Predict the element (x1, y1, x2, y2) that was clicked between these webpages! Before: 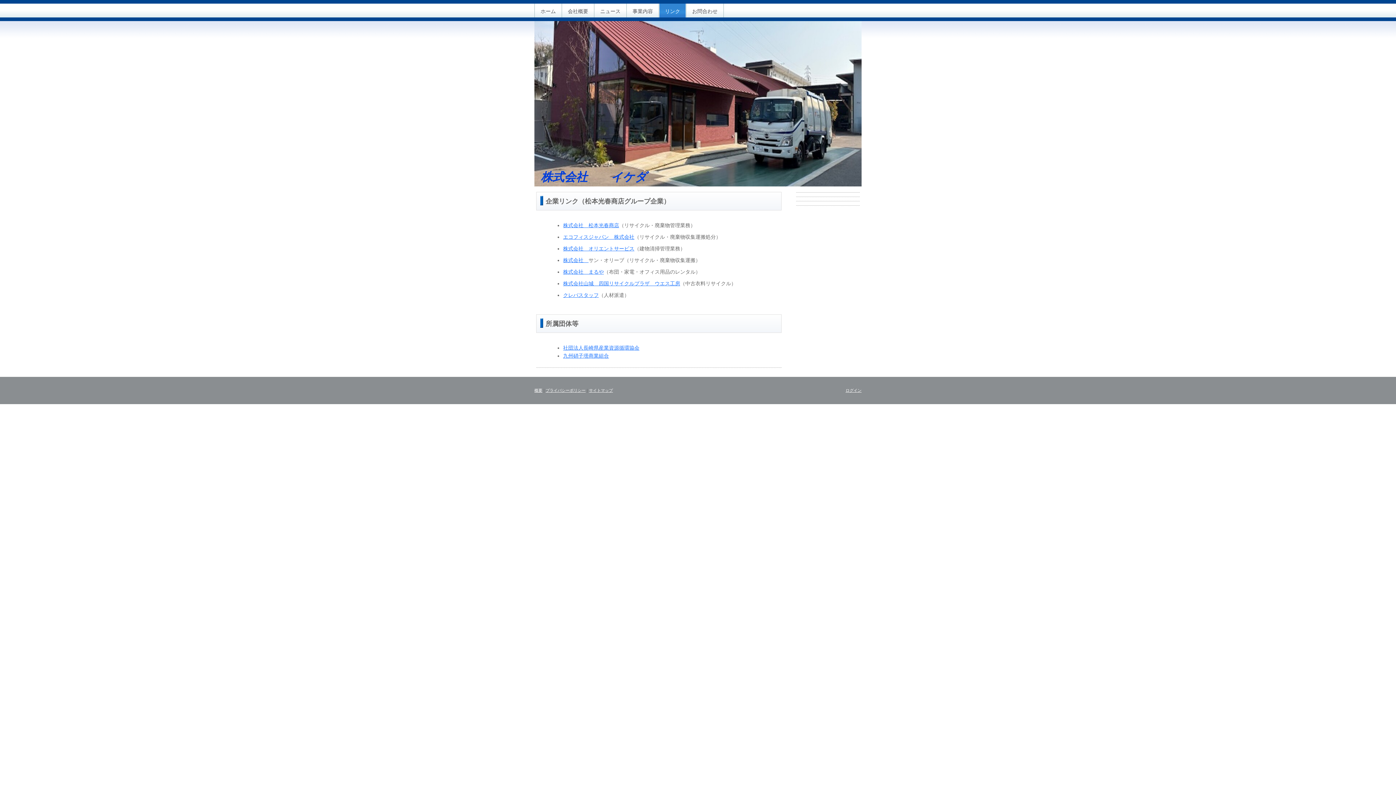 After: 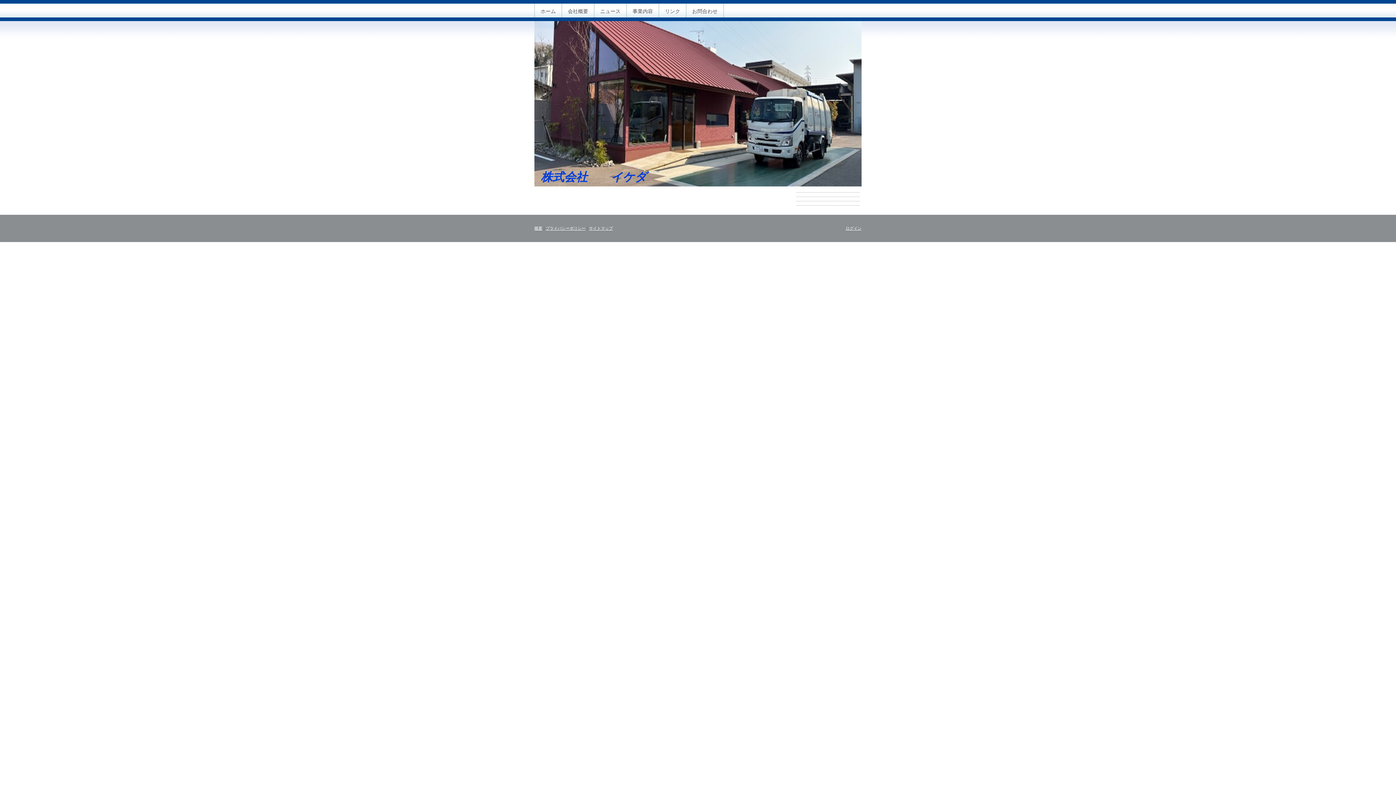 Action: label: 概要 bbox: (534, 388, 542, 392)